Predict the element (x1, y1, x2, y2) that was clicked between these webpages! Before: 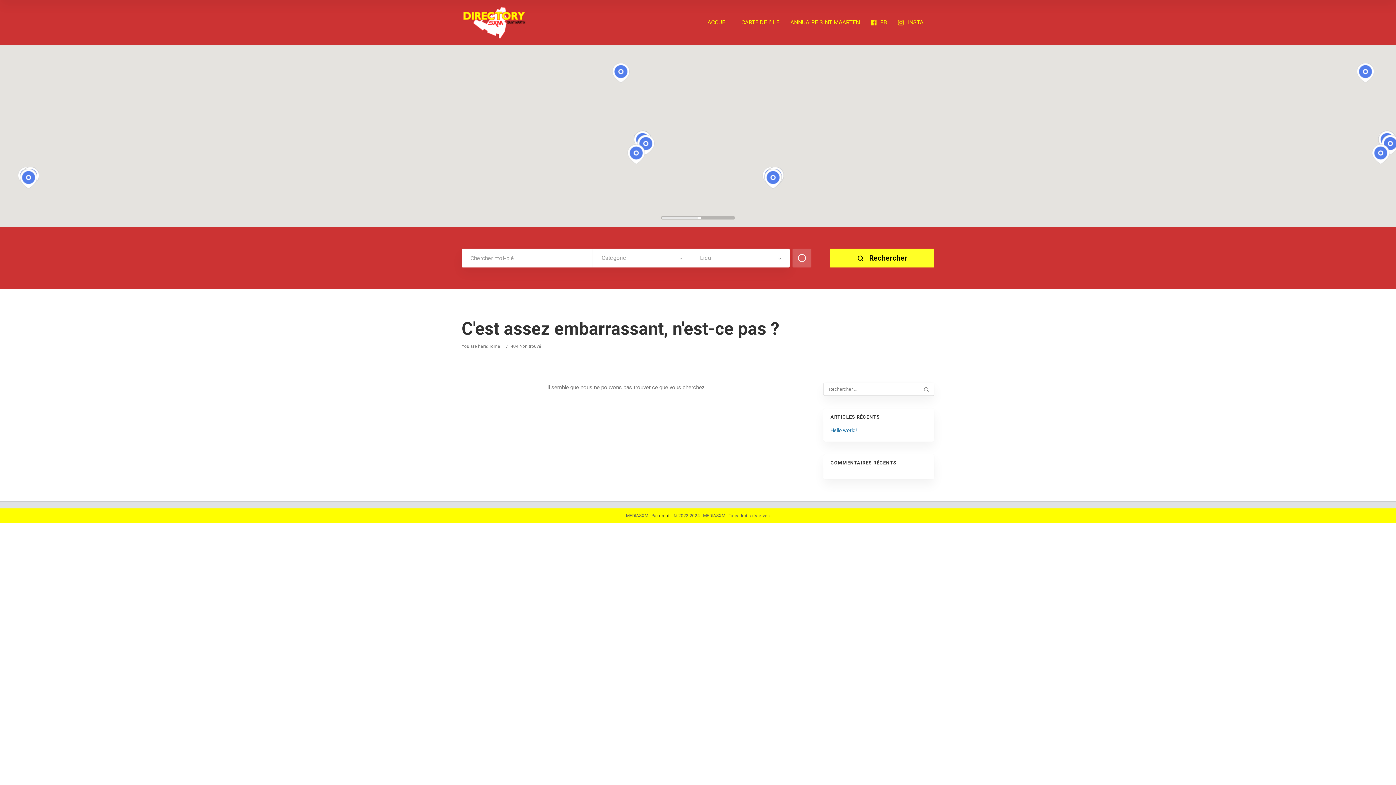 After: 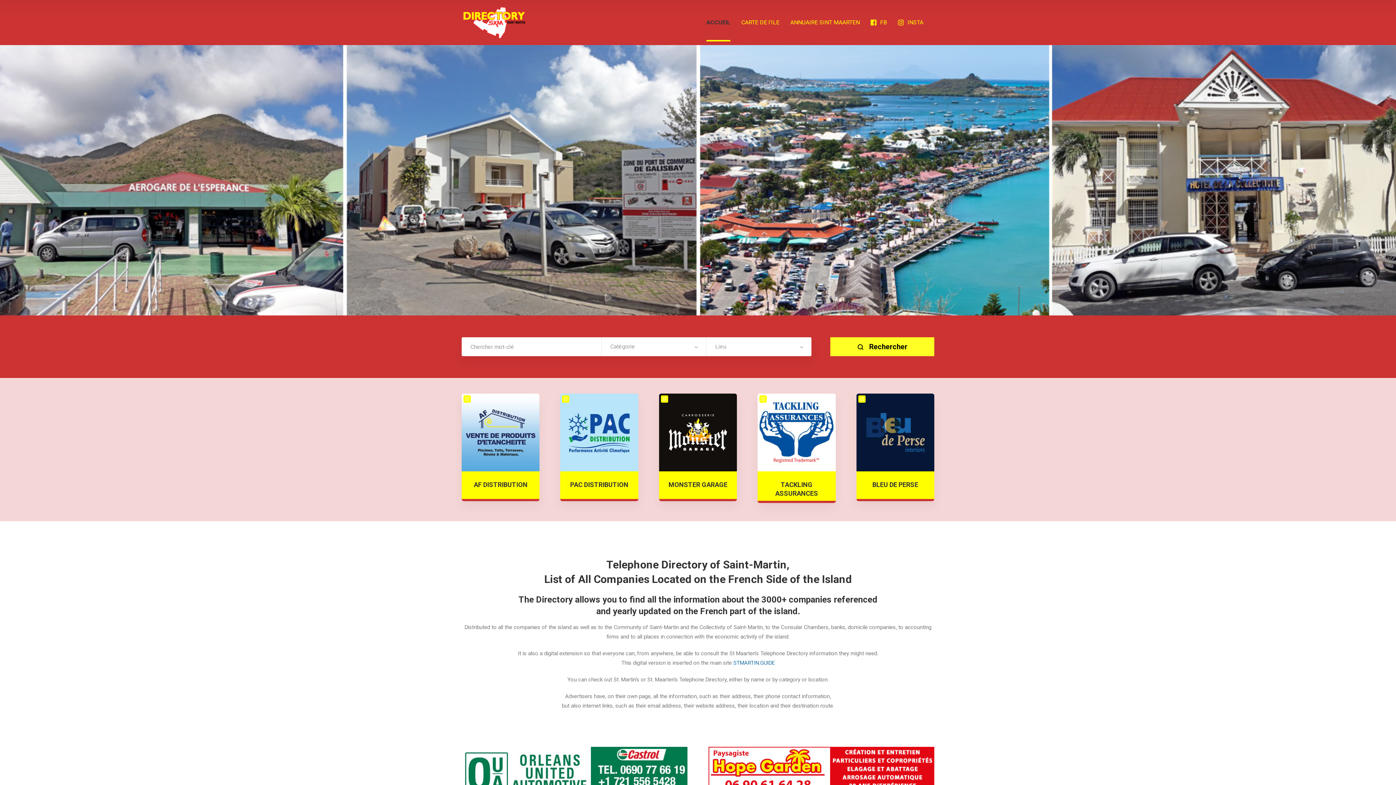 Action: label: ACCUEIL bbox: (707, 18, 730, 41)